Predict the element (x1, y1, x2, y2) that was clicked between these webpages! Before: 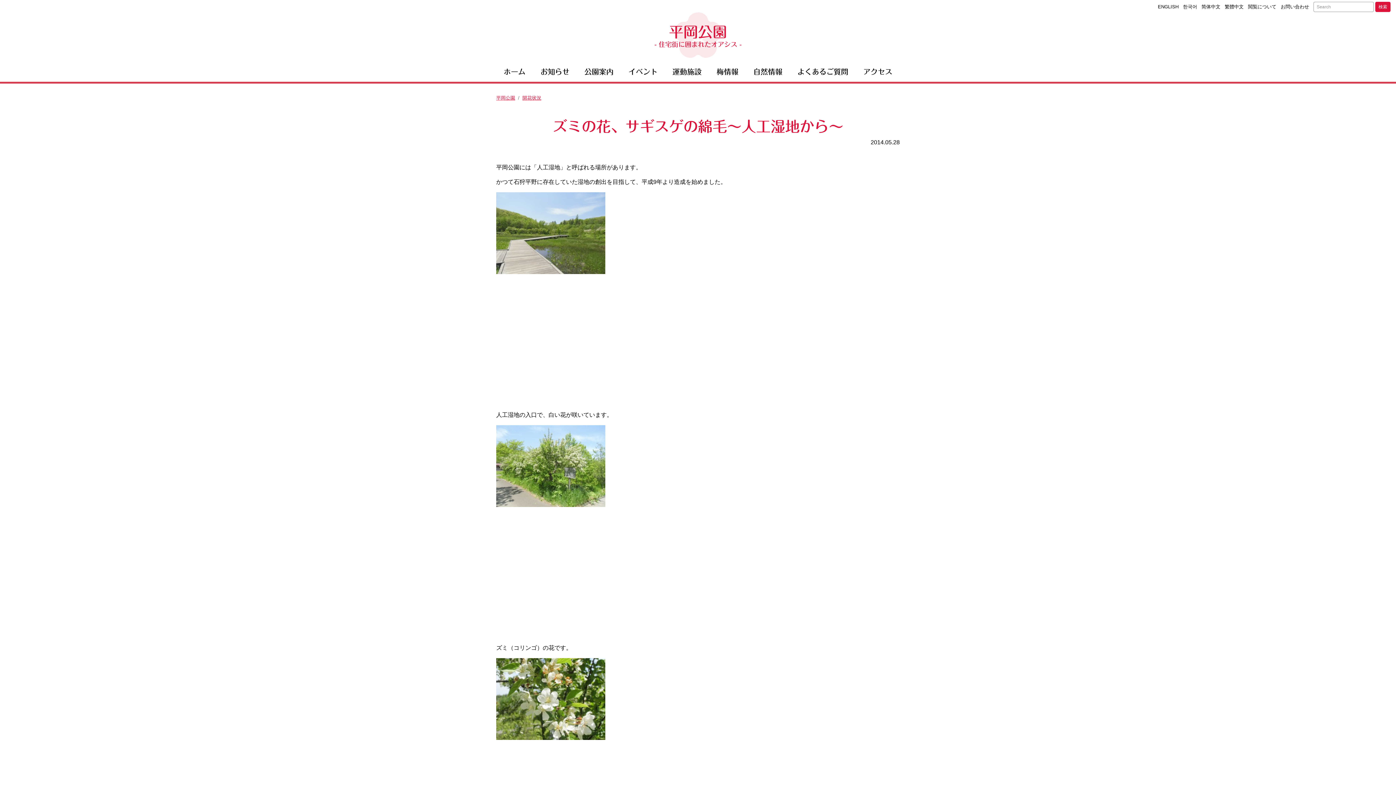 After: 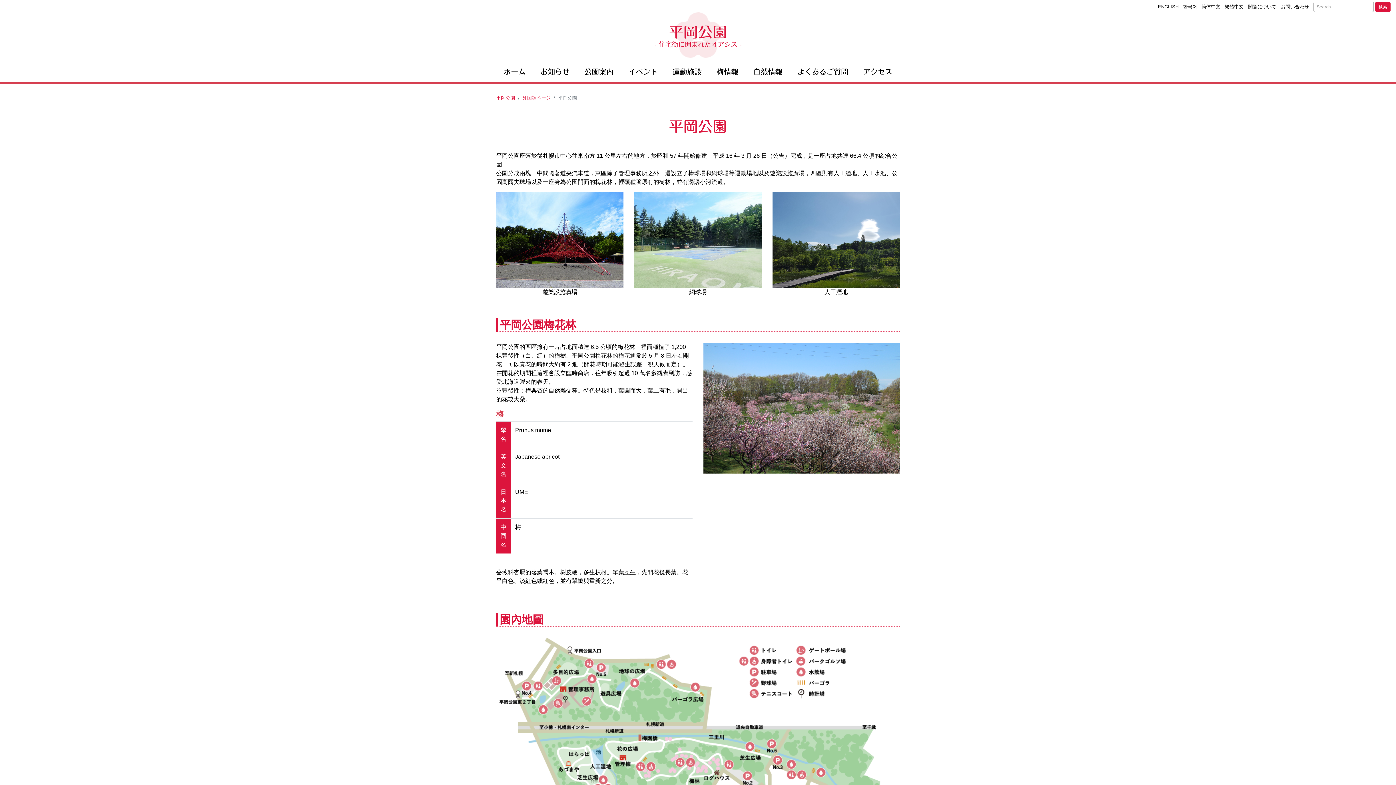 Action: label: 繁體中文 bbox: (1225, 4, 1244, 9)